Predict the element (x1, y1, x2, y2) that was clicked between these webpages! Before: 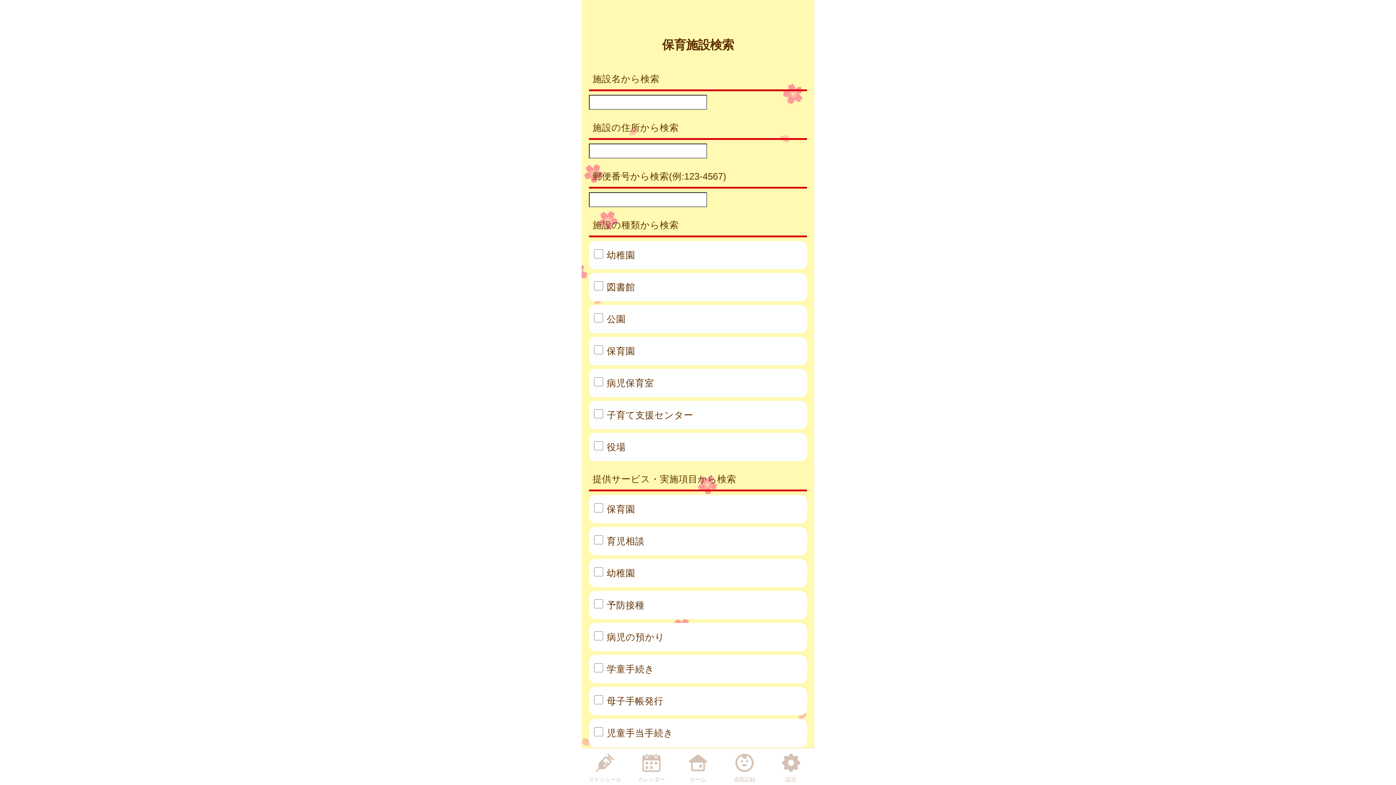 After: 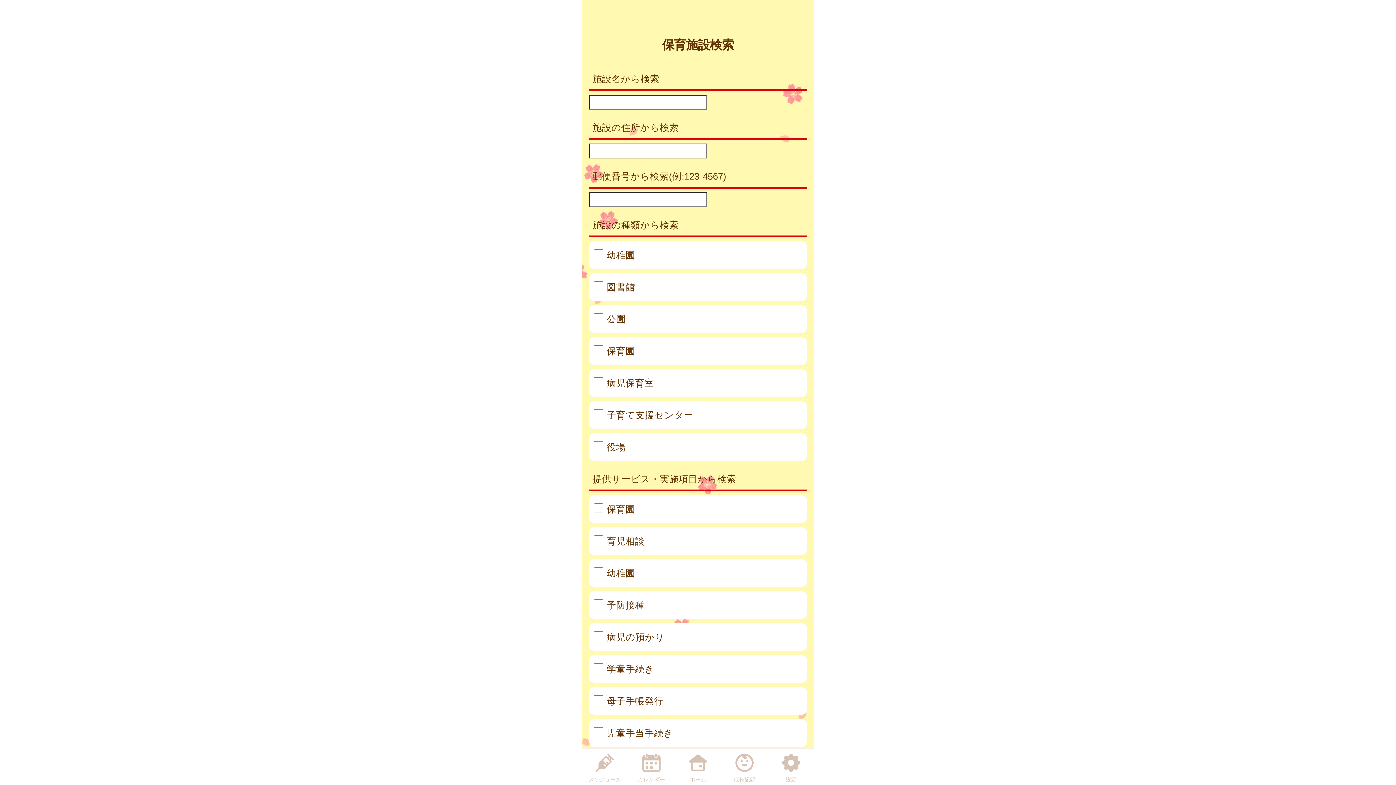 Action: label: 成長記録 bbox: (726, 750, 762, 784)